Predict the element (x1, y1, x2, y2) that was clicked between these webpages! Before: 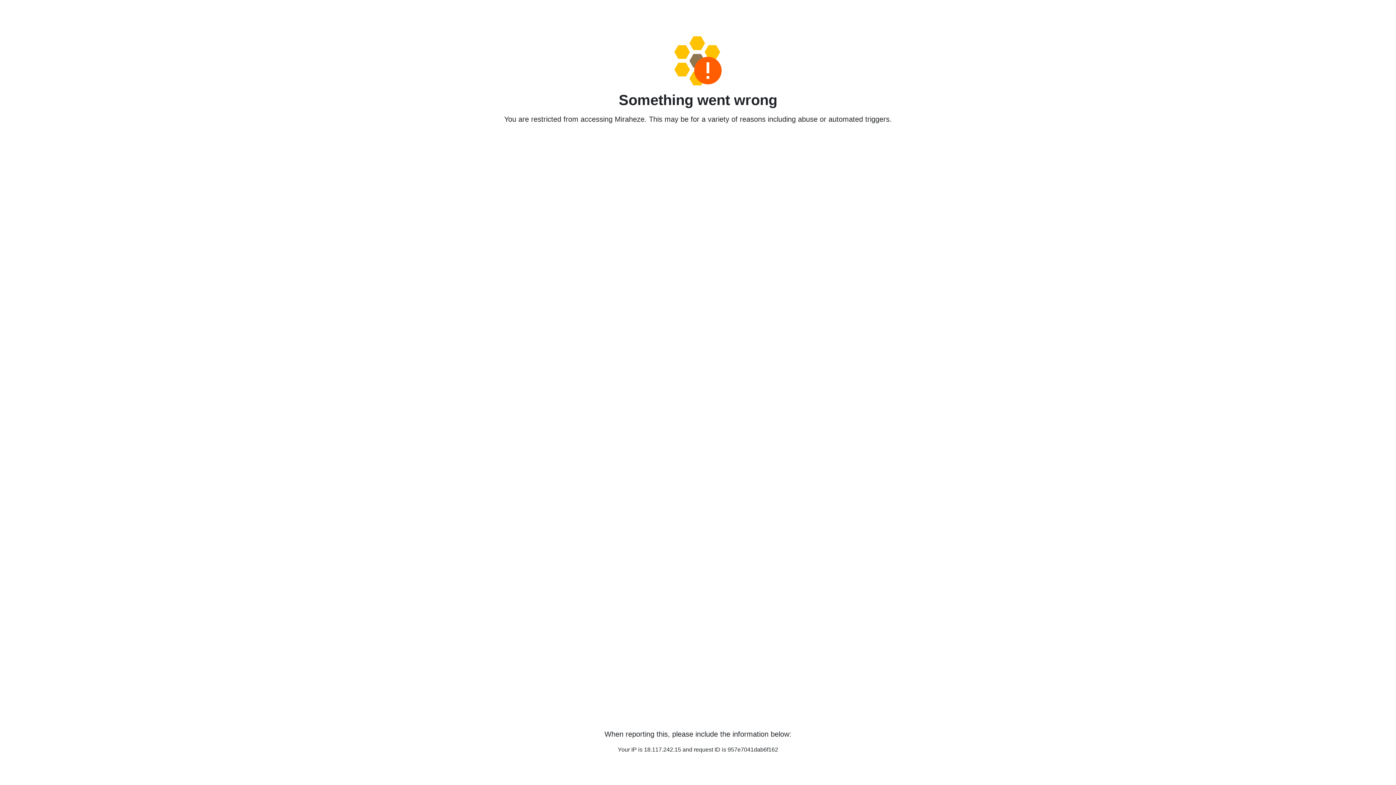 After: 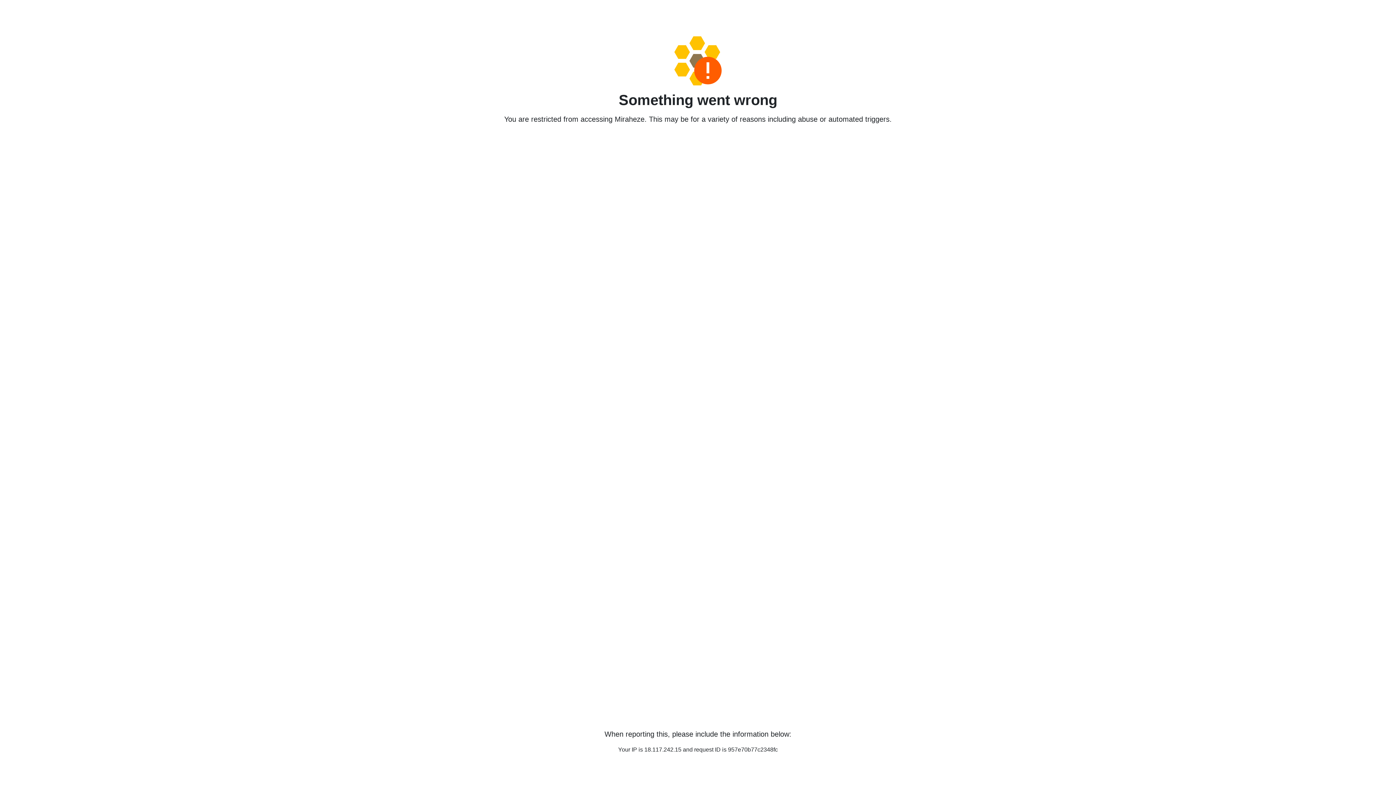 Action: bbox: (458, 36, 938, 85)